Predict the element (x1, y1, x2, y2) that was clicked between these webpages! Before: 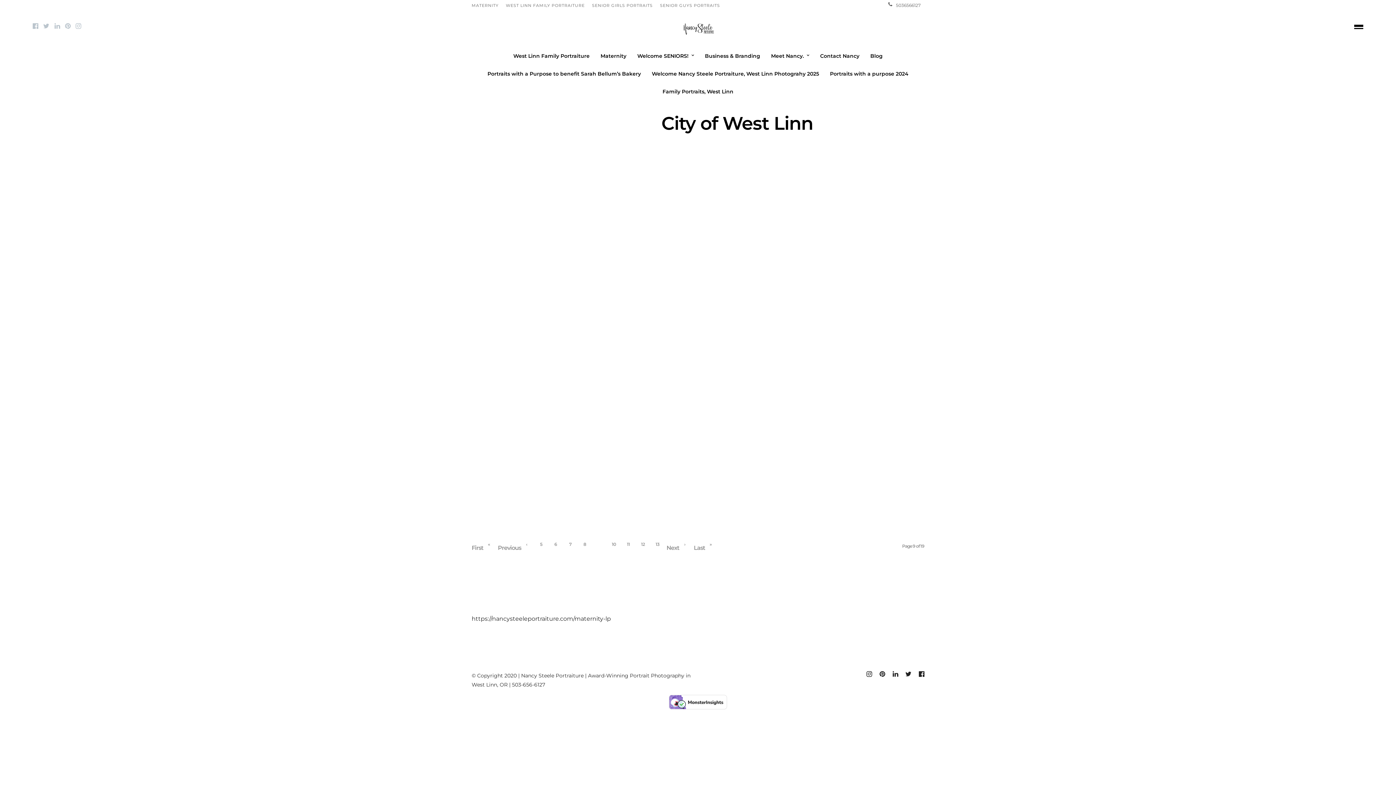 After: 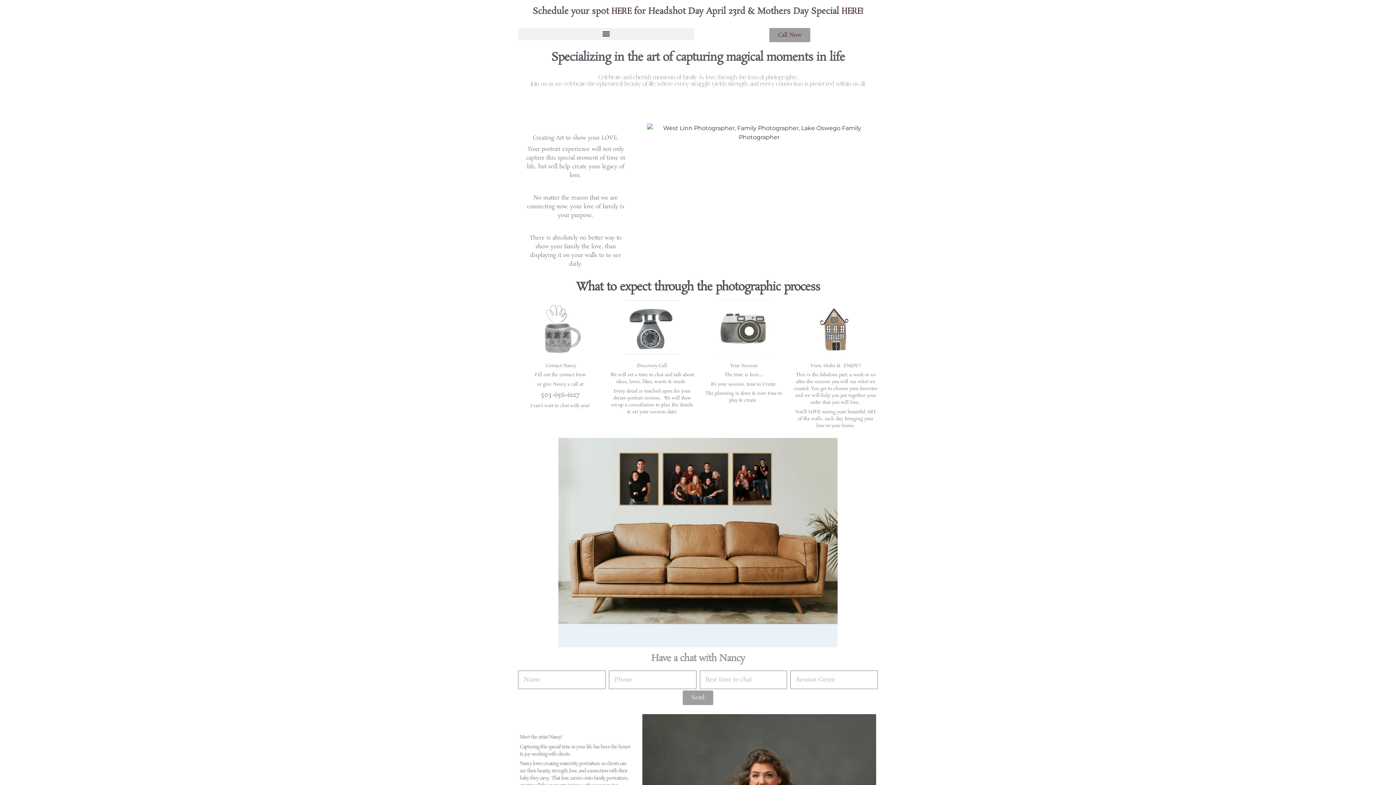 Action: bbox: (647, 65, 824, 82) label: Welcome Nancy Steele Portraiture, West Linn Photograhy 2025